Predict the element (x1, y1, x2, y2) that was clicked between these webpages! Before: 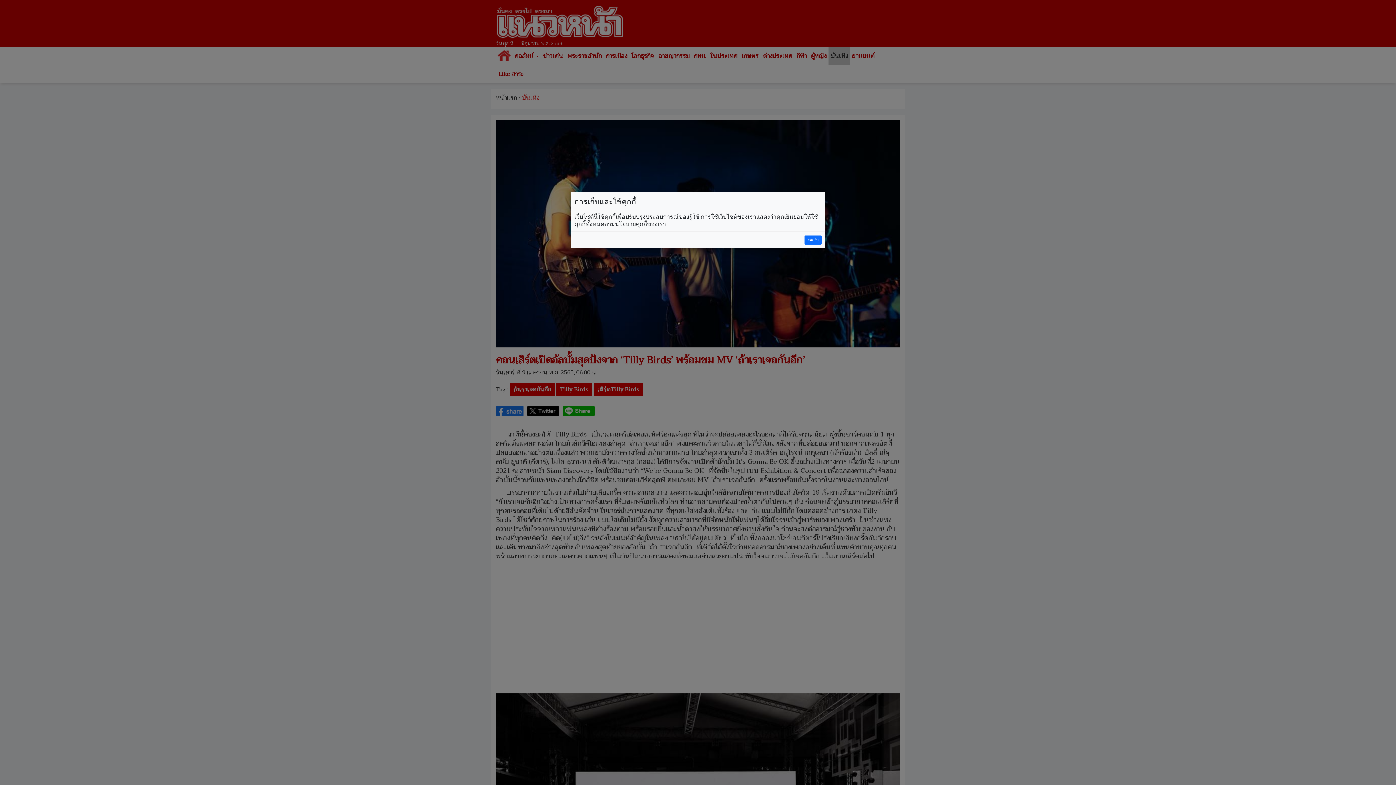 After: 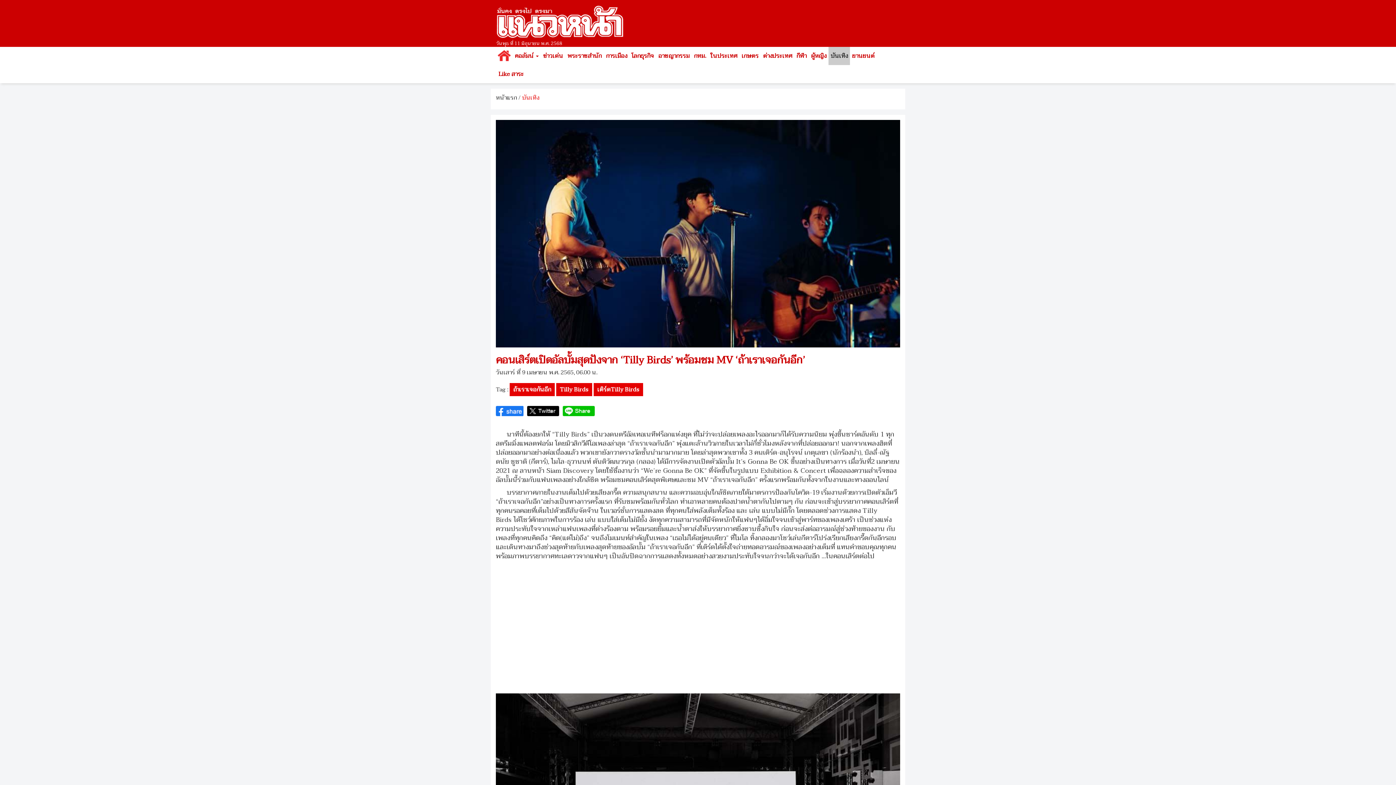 Action: label: ยอมรับ bbox: (804, 235, 821, 244)